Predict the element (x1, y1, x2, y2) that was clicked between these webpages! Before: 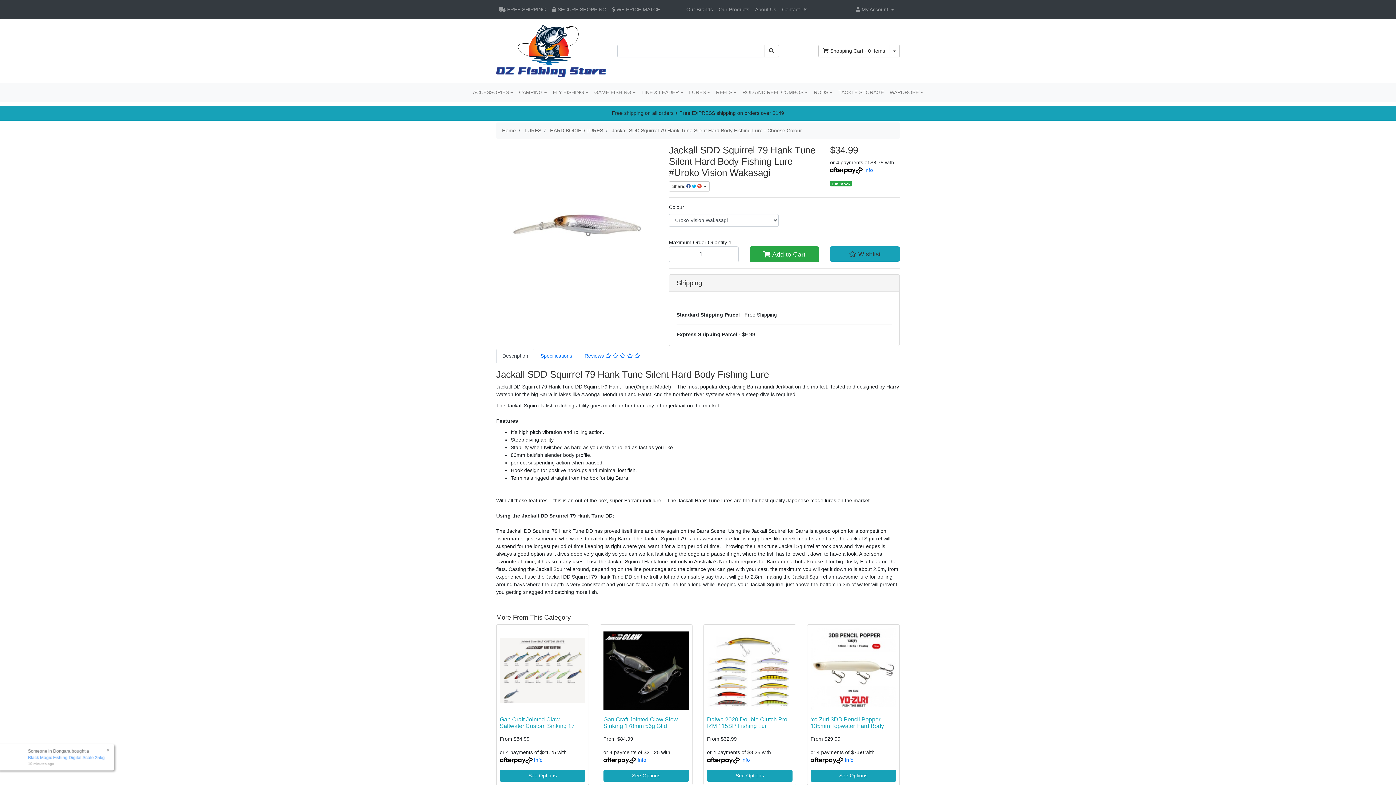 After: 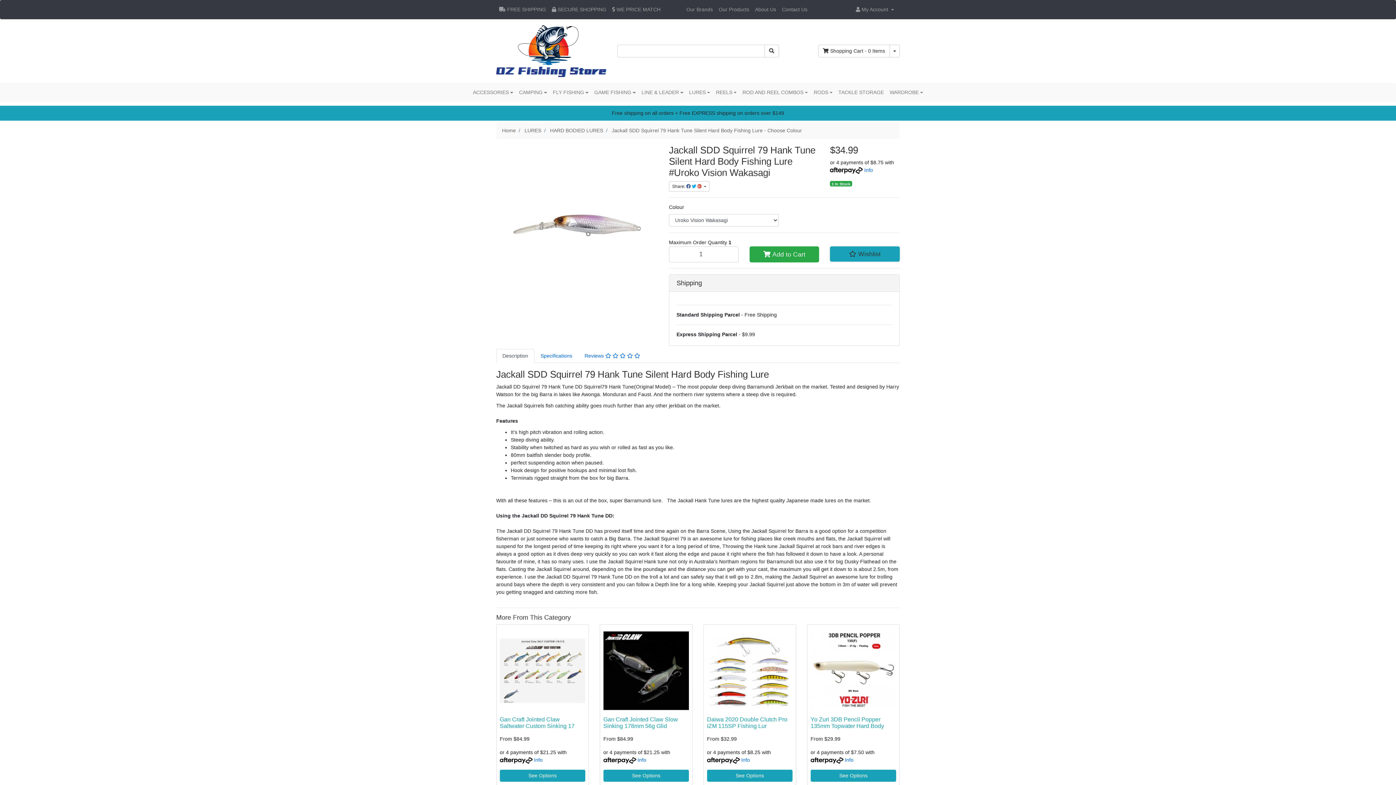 Action: label:  Wishlist bbox: (830, 246, 899, 261)